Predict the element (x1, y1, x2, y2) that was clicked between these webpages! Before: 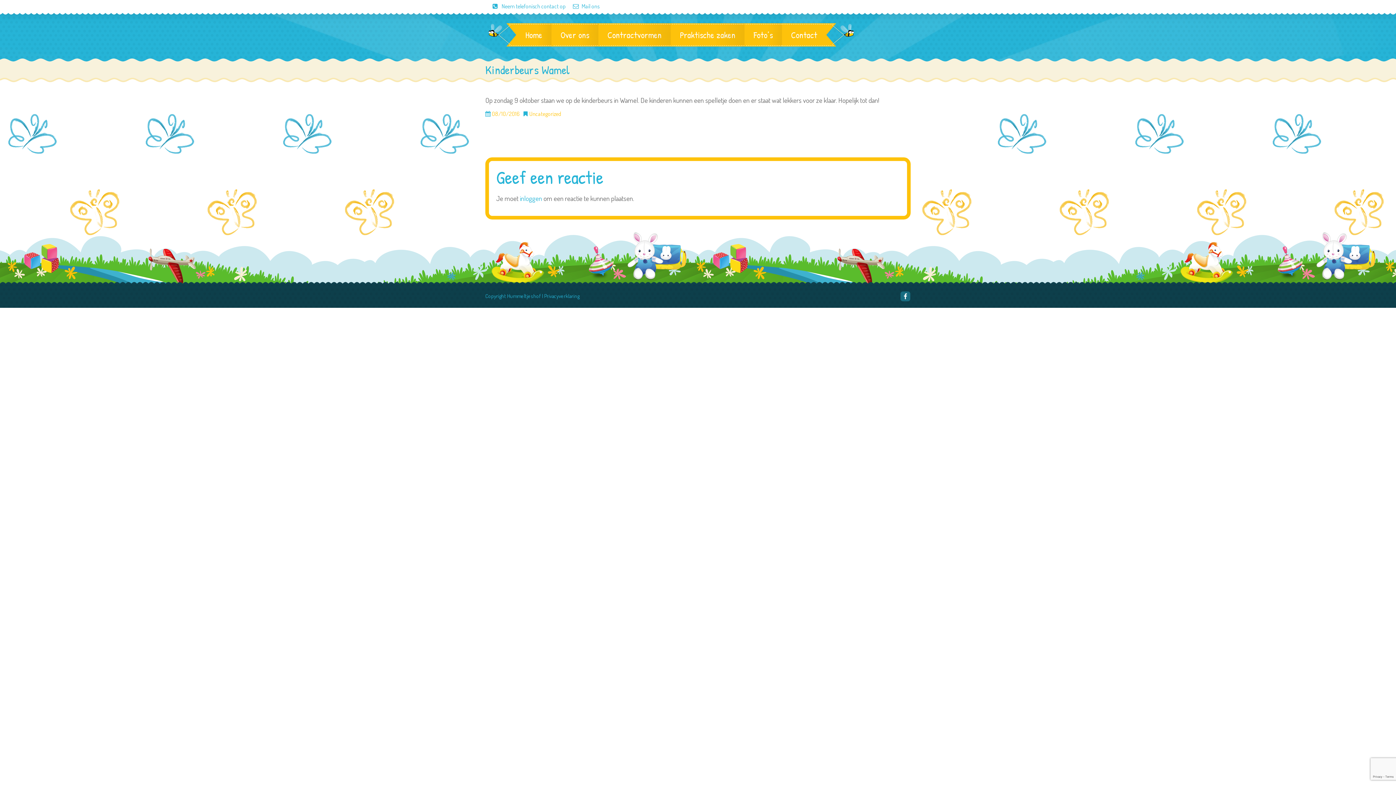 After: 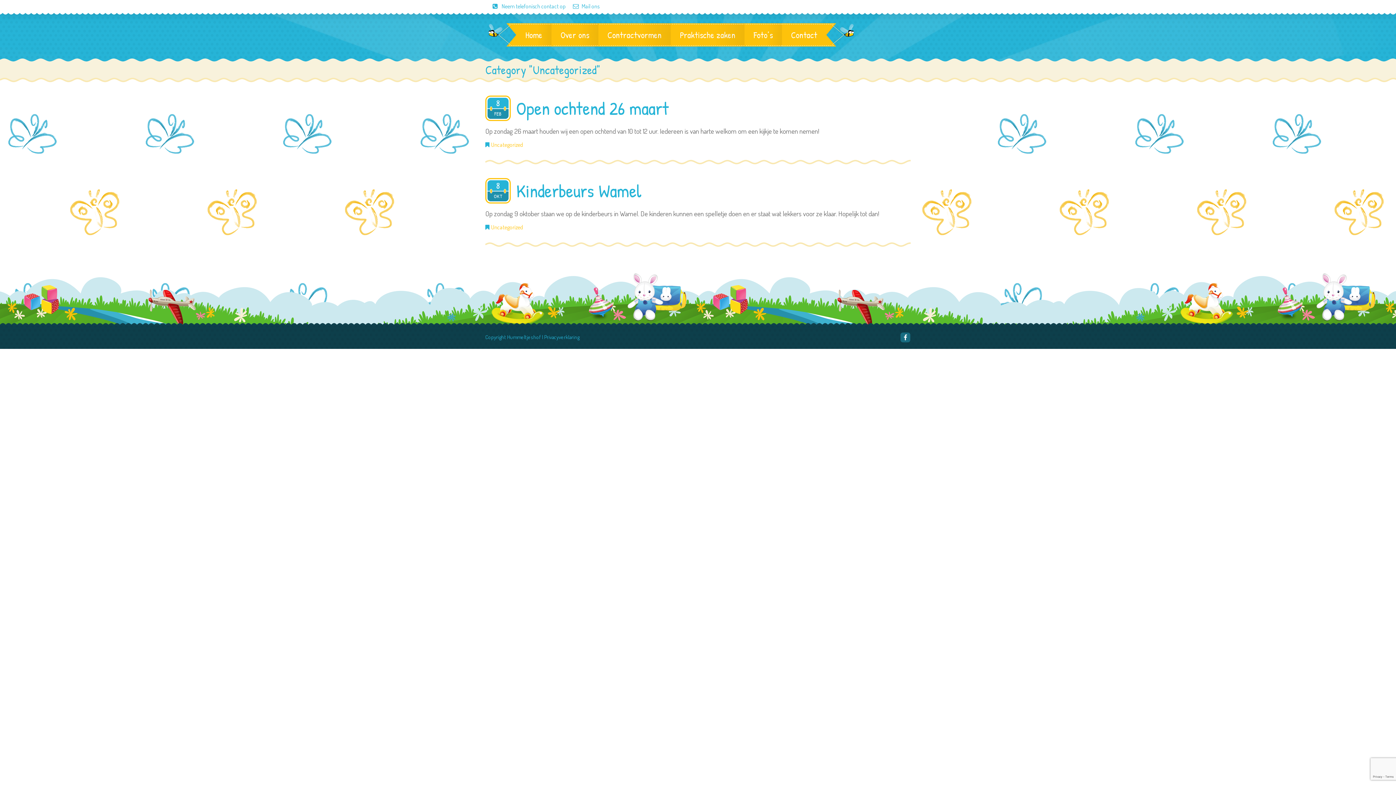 Action: label: Uncategorized bbox: (529, 110, 561, 117)